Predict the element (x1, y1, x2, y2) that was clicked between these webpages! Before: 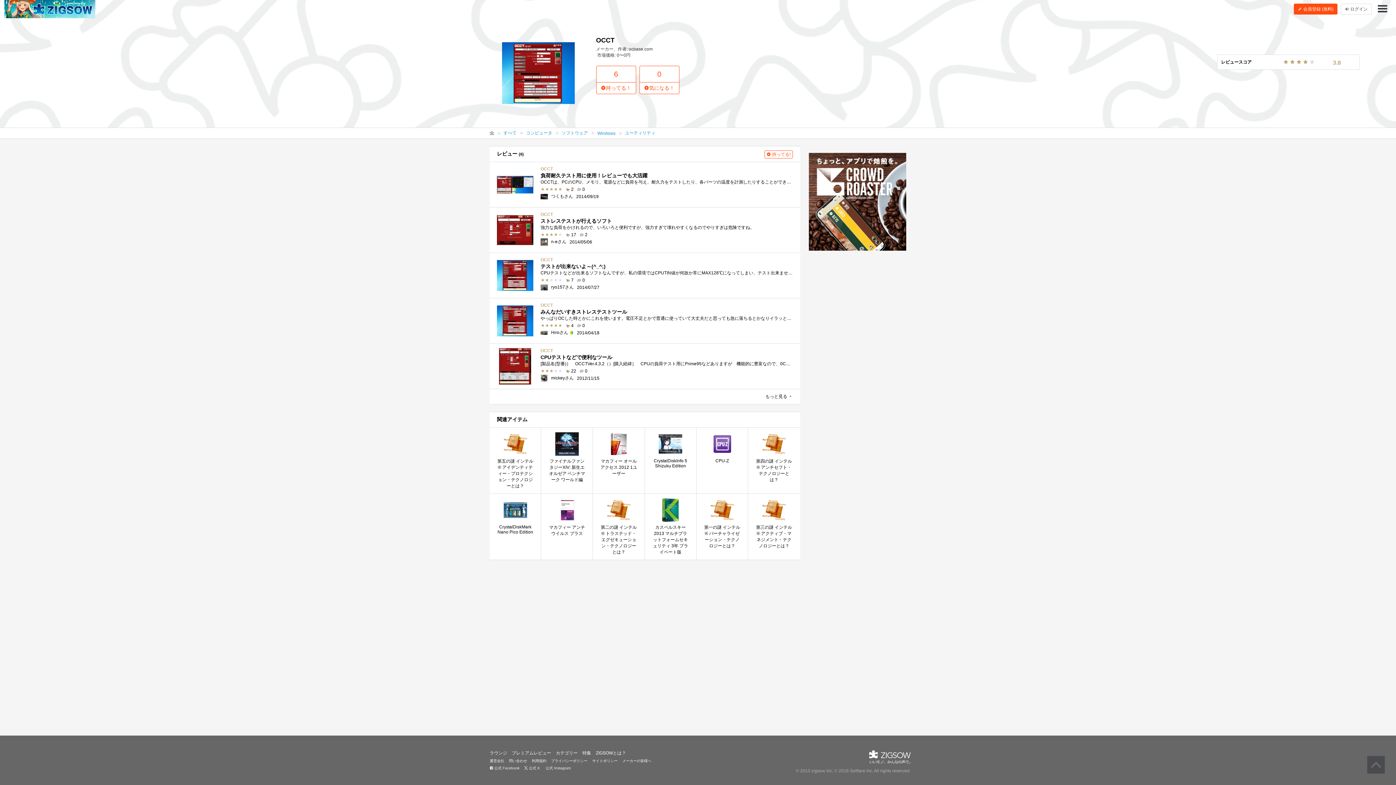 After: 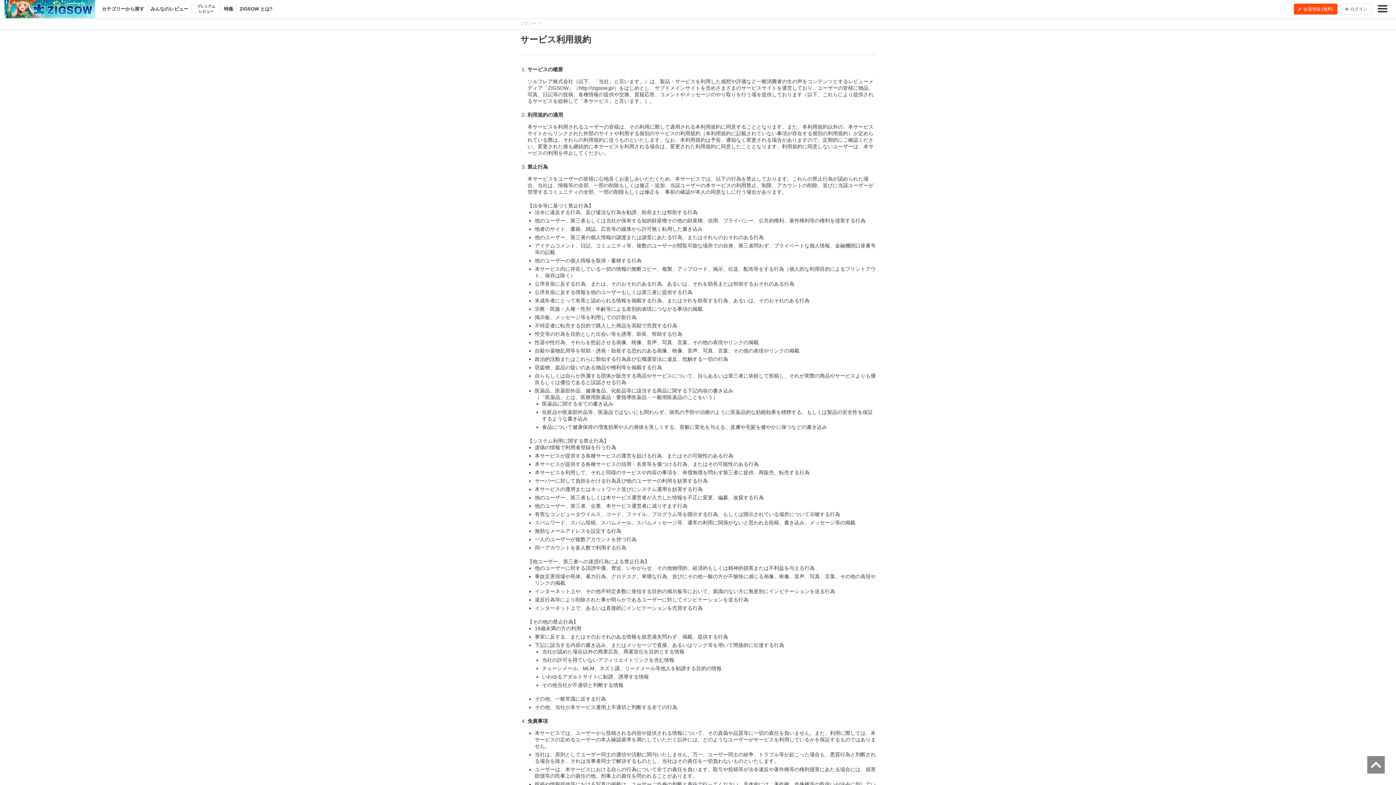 Action: bbox: (532, 759, 546, 763) label: 利用規約